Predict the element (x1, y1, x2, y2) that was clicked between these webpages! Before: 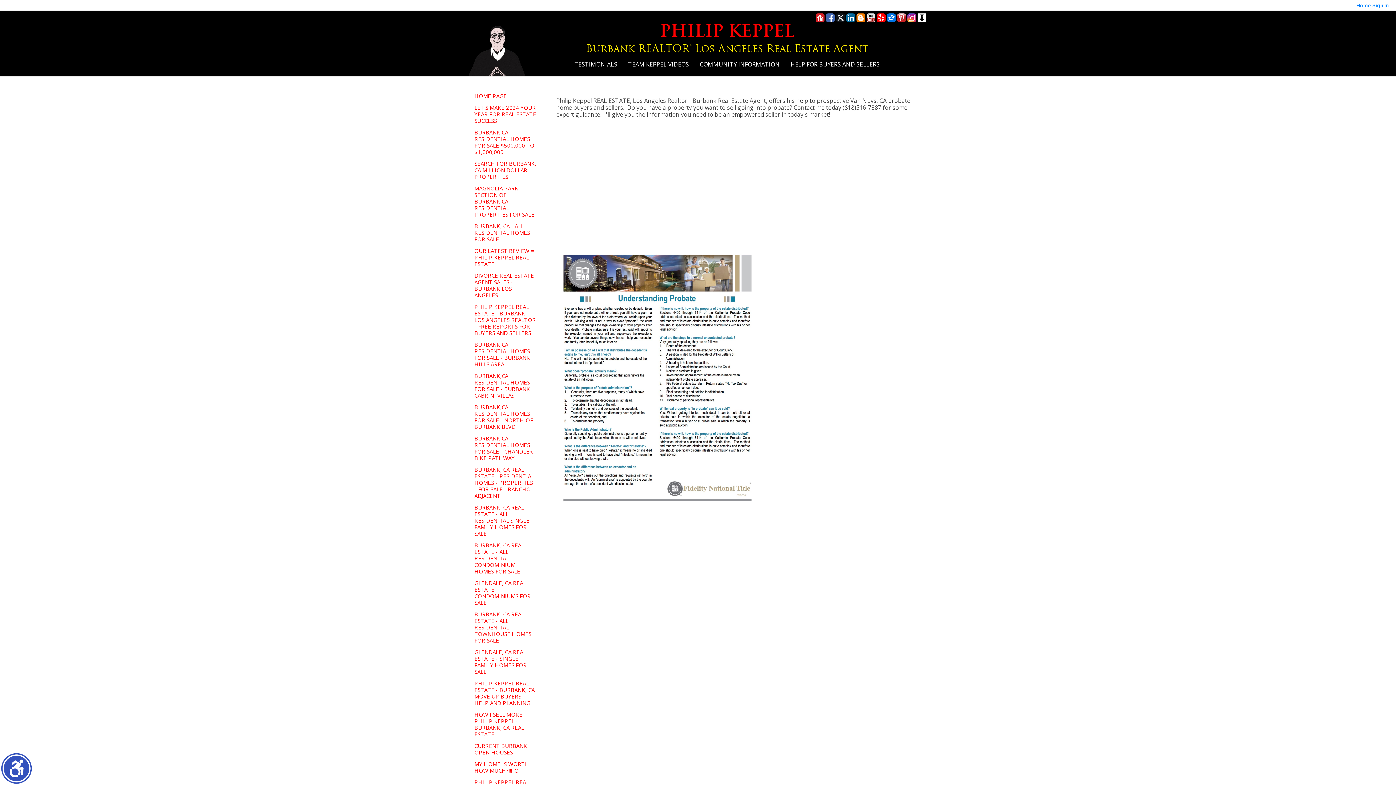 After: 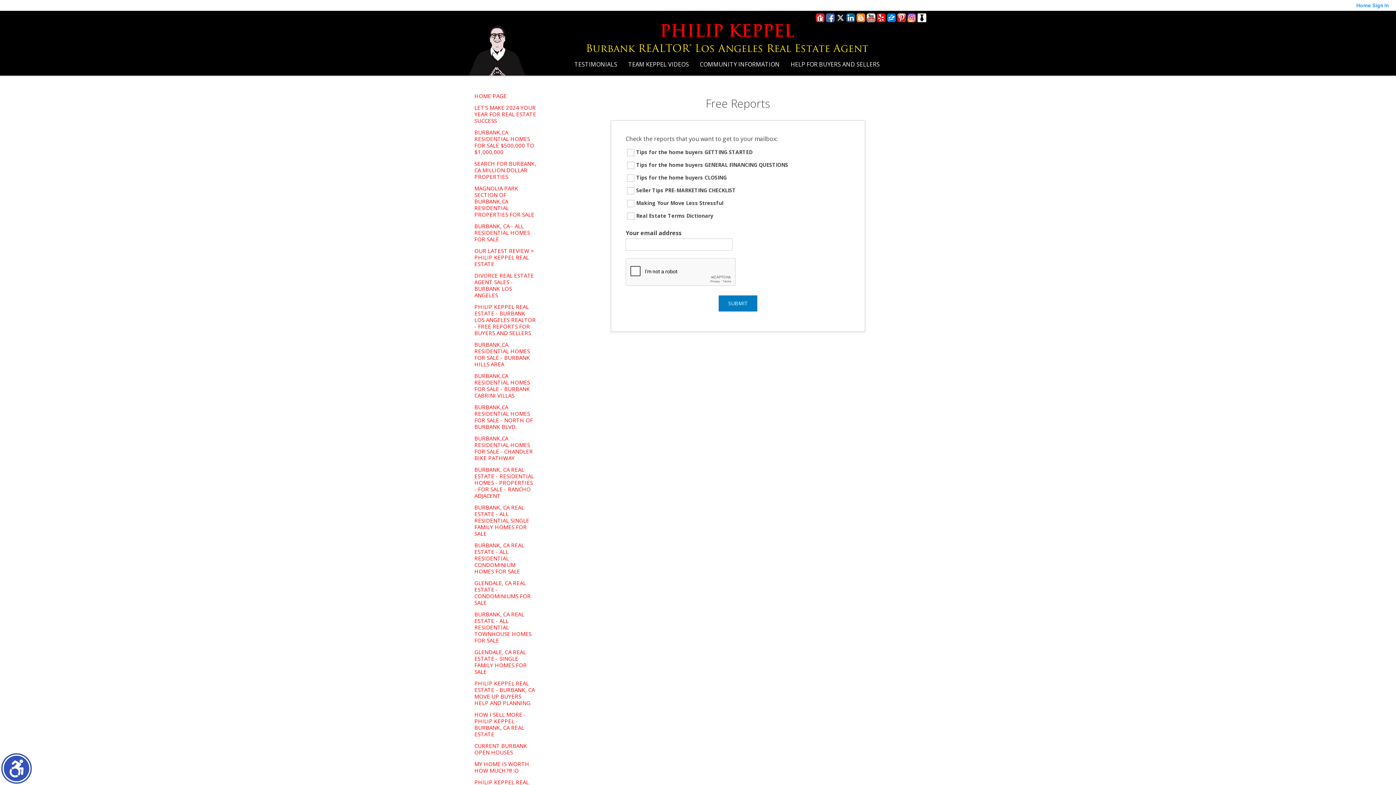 Action: label: PHILIP KEPPEL REAL ESTATE - BURBANK LOS ANGELES REALTOR - FREE REPORTS FOR BUYERS AND SELLERS bbox: (469, 301, 541, 338)